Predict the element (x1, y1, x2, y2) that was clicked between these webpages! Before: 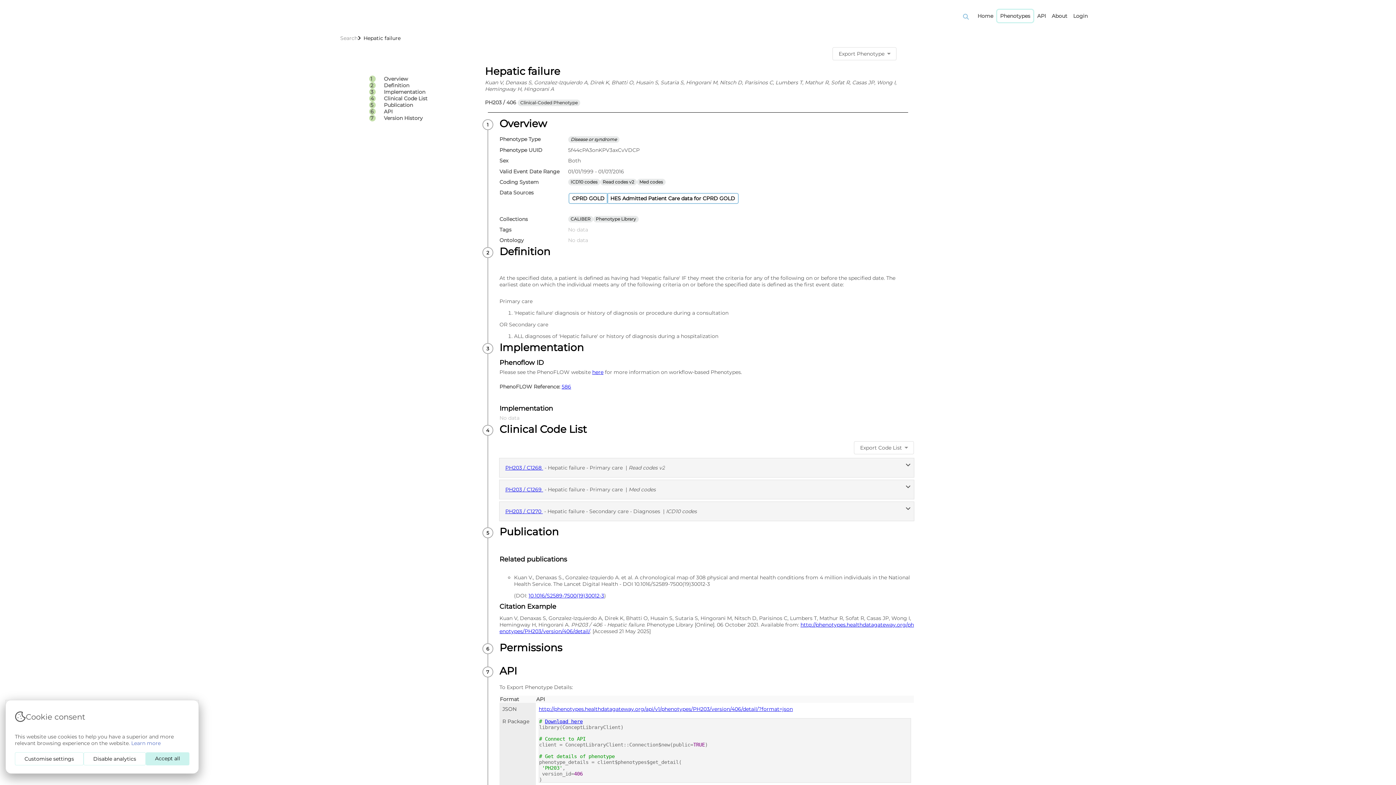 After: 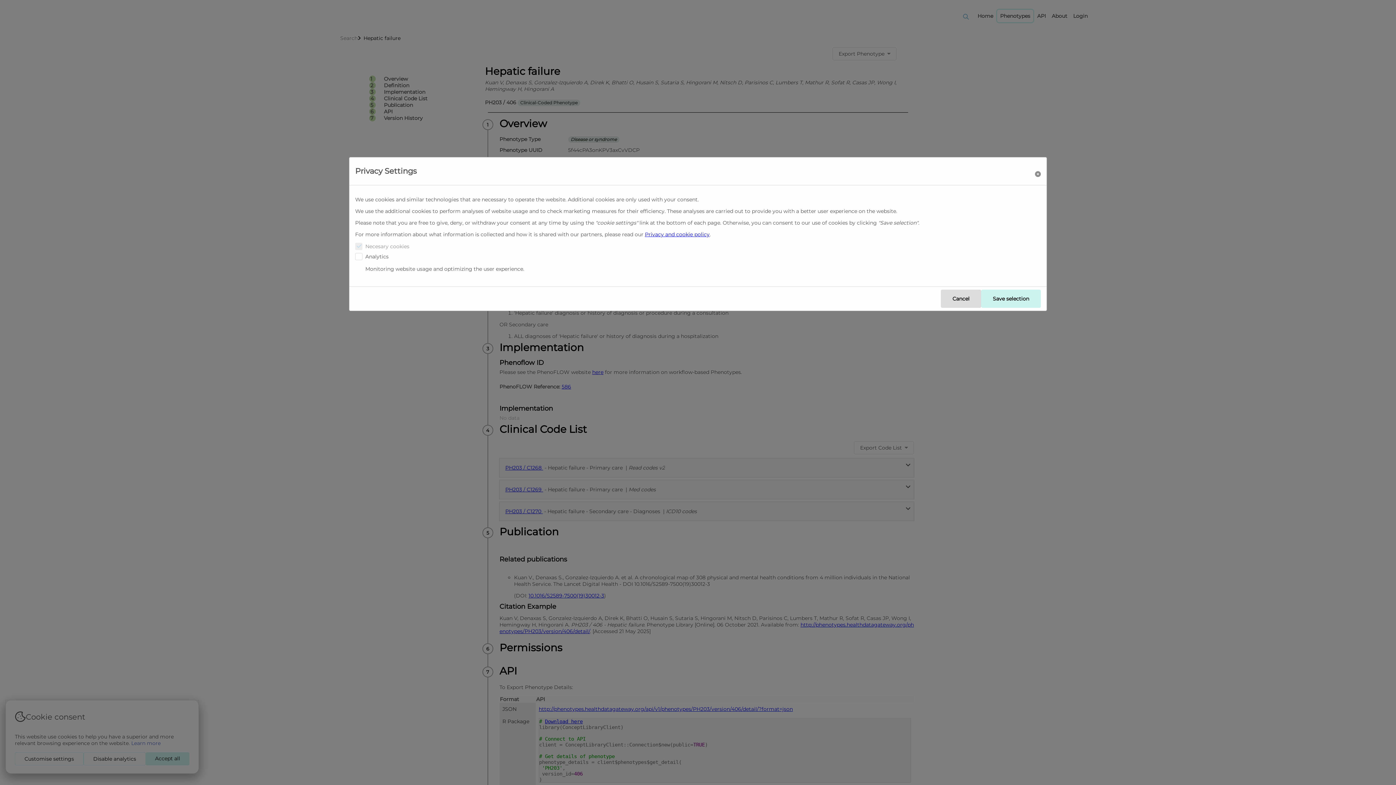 Action: bbox: (14, 752, 83, 765) label: Customise settings